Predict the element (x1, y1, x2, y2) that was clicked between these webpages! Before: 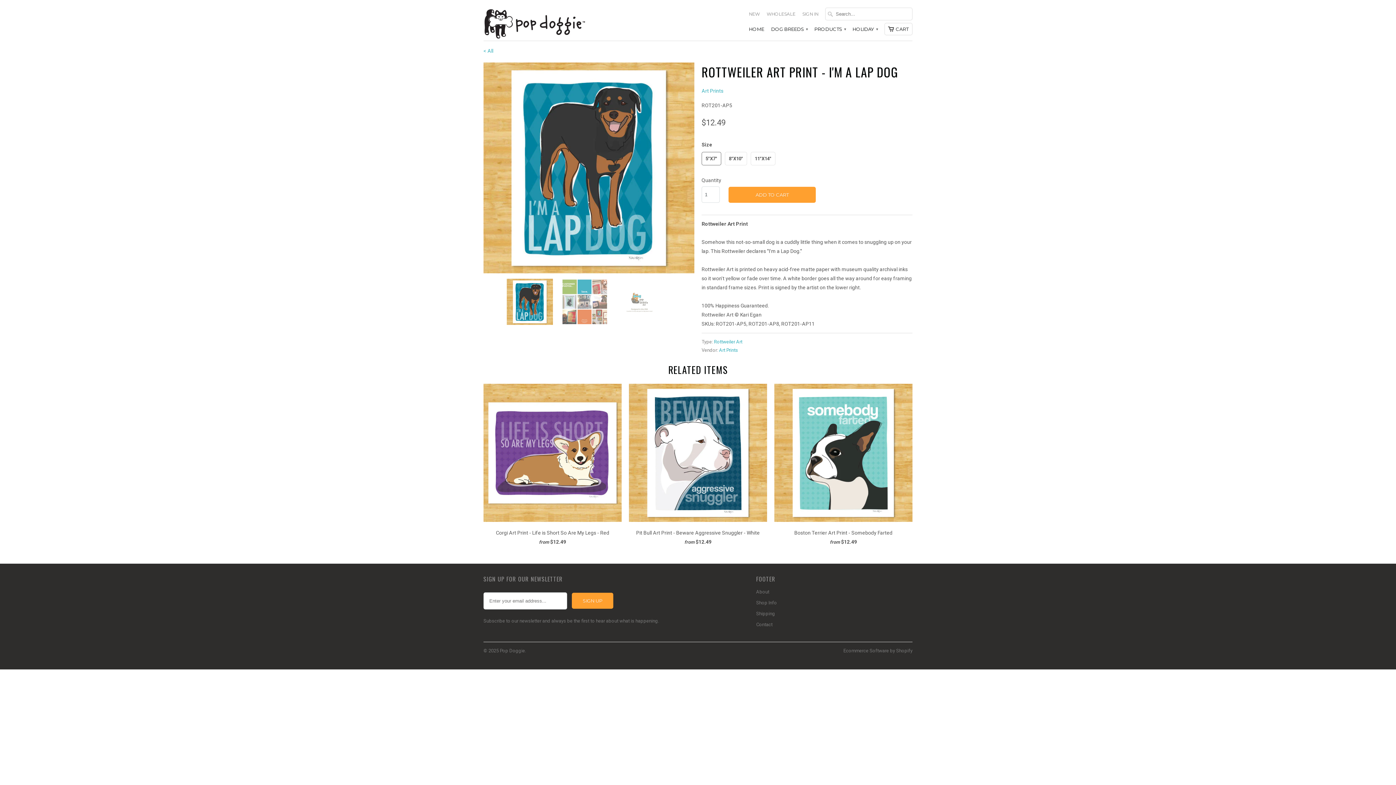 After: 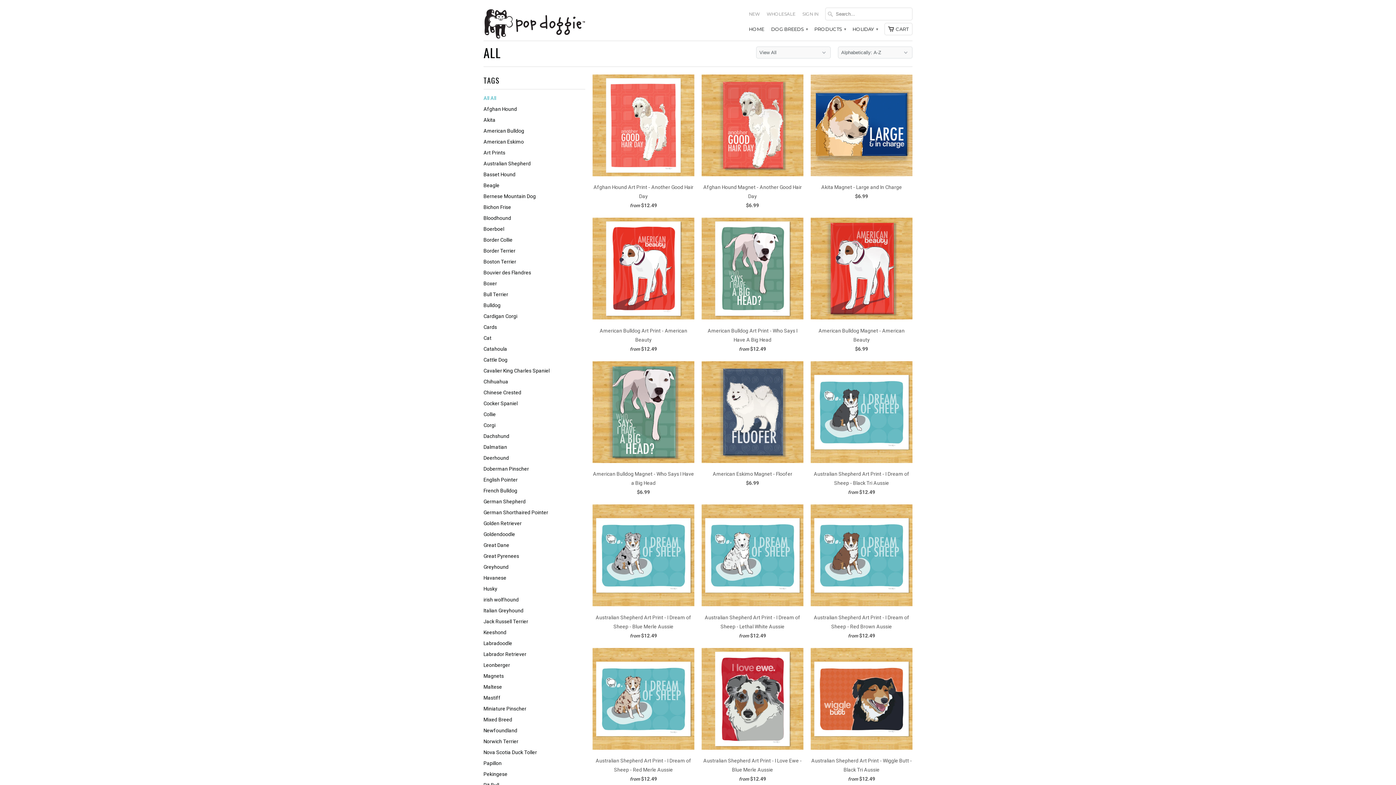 Action: bbox: (483, 47, 493, 53) label: < All